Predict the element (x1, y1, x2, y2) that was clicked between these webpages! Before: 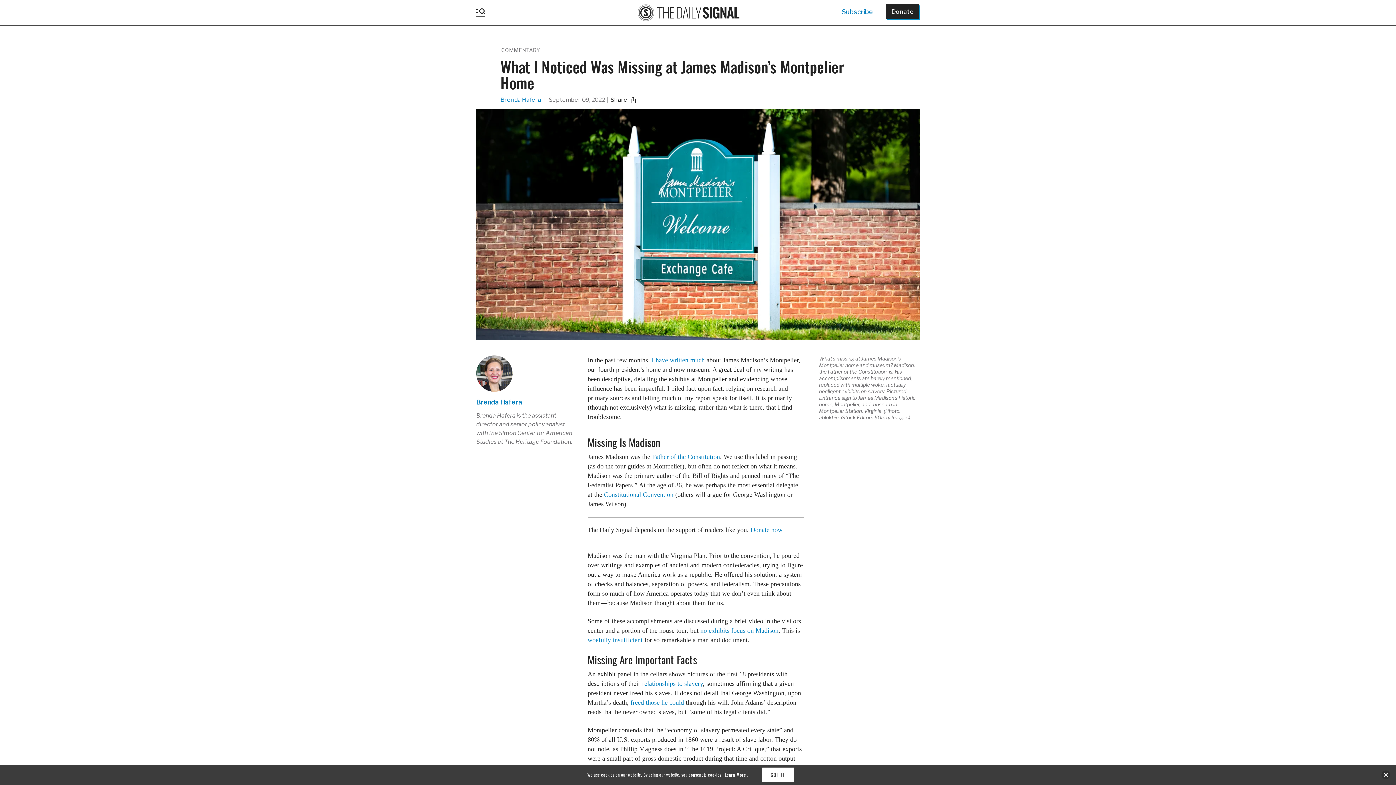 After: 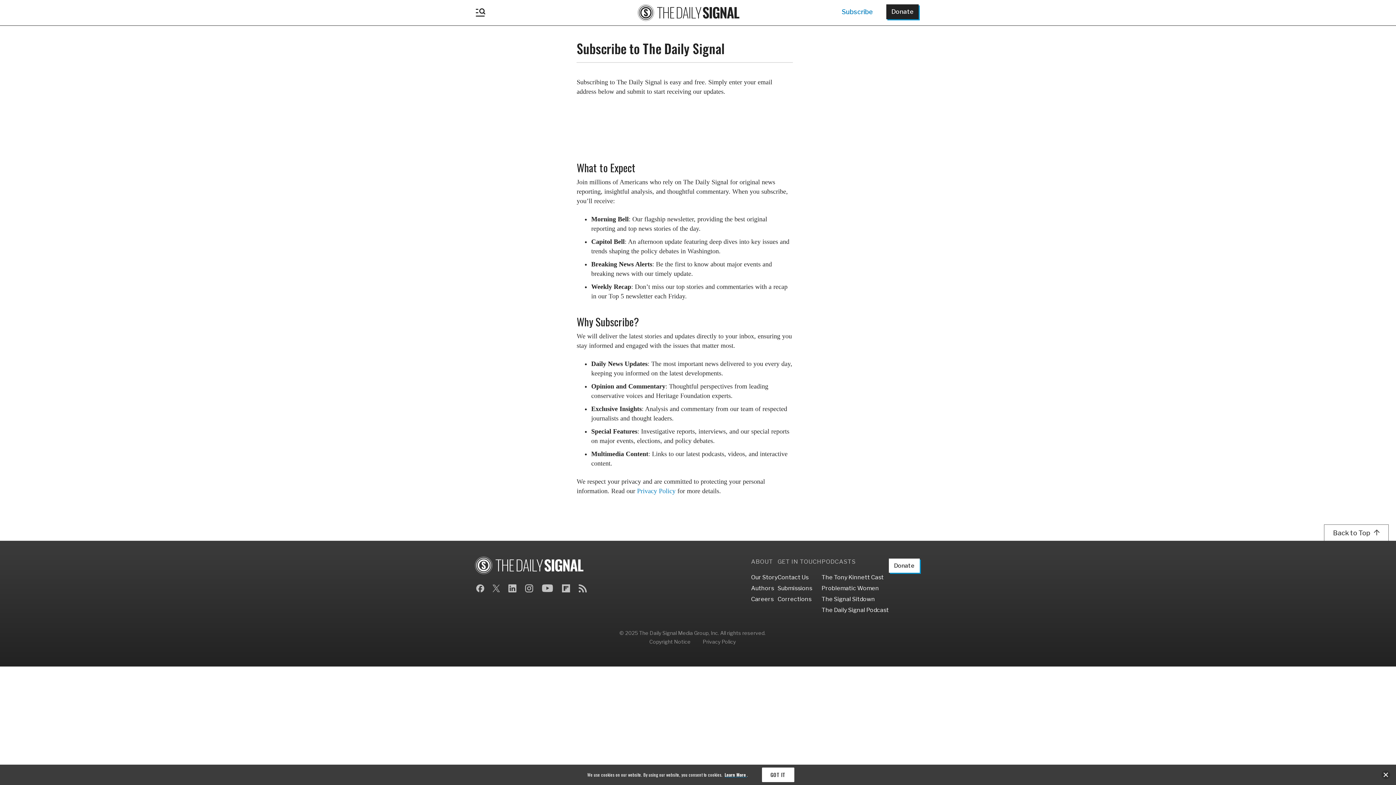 Action: bbox: (836, 3, 878, 20) label: Subscribe